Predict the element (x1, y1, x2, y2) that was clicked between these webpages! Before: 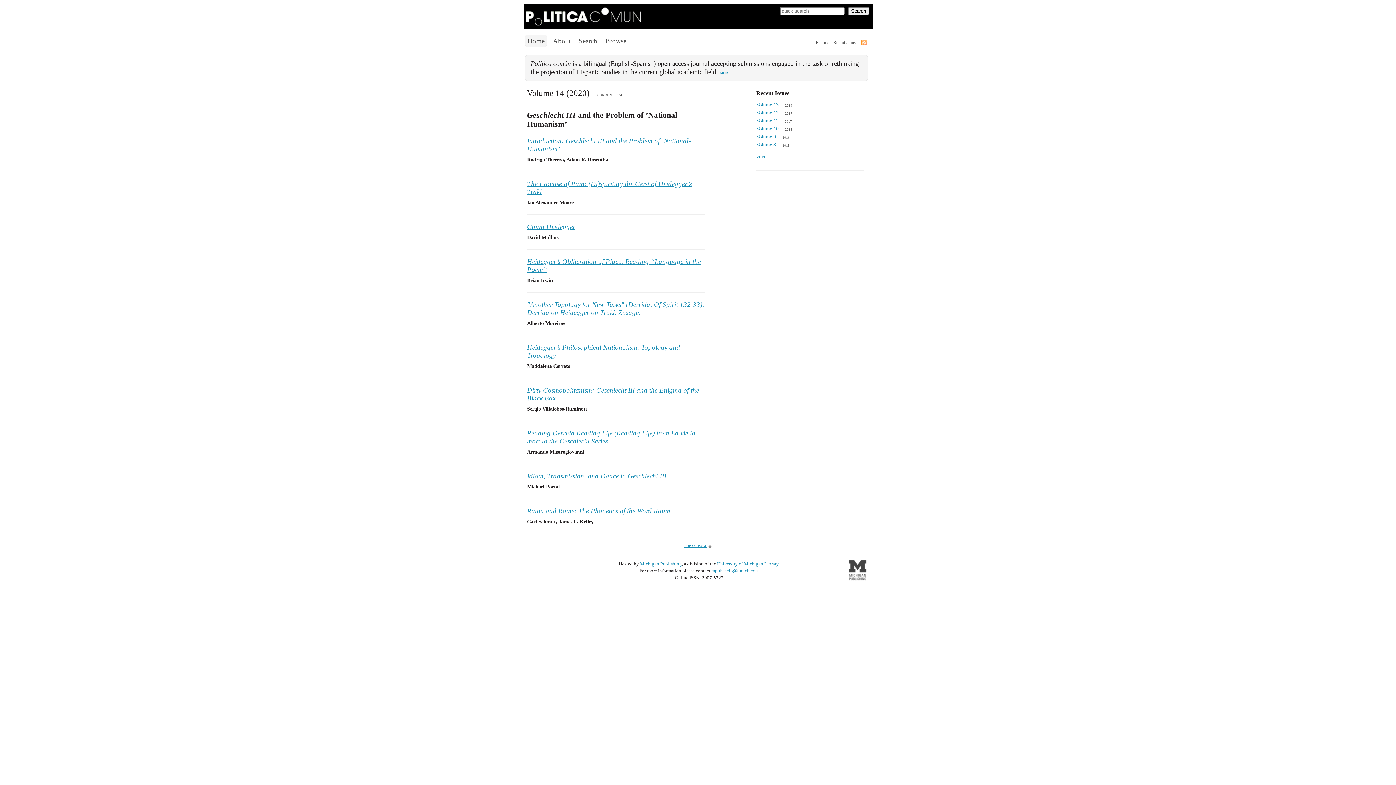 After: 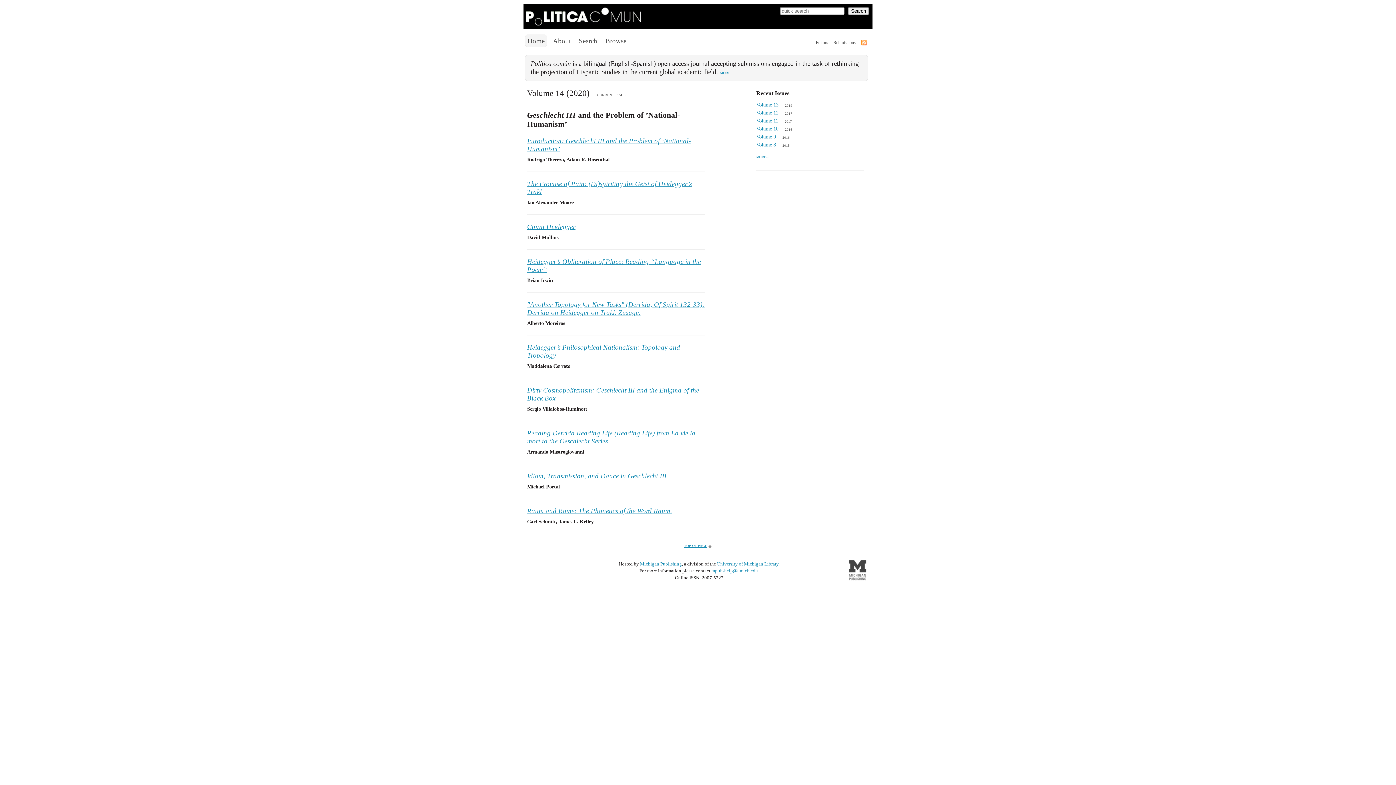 Action: bbox: (523, 23, 643, 29)